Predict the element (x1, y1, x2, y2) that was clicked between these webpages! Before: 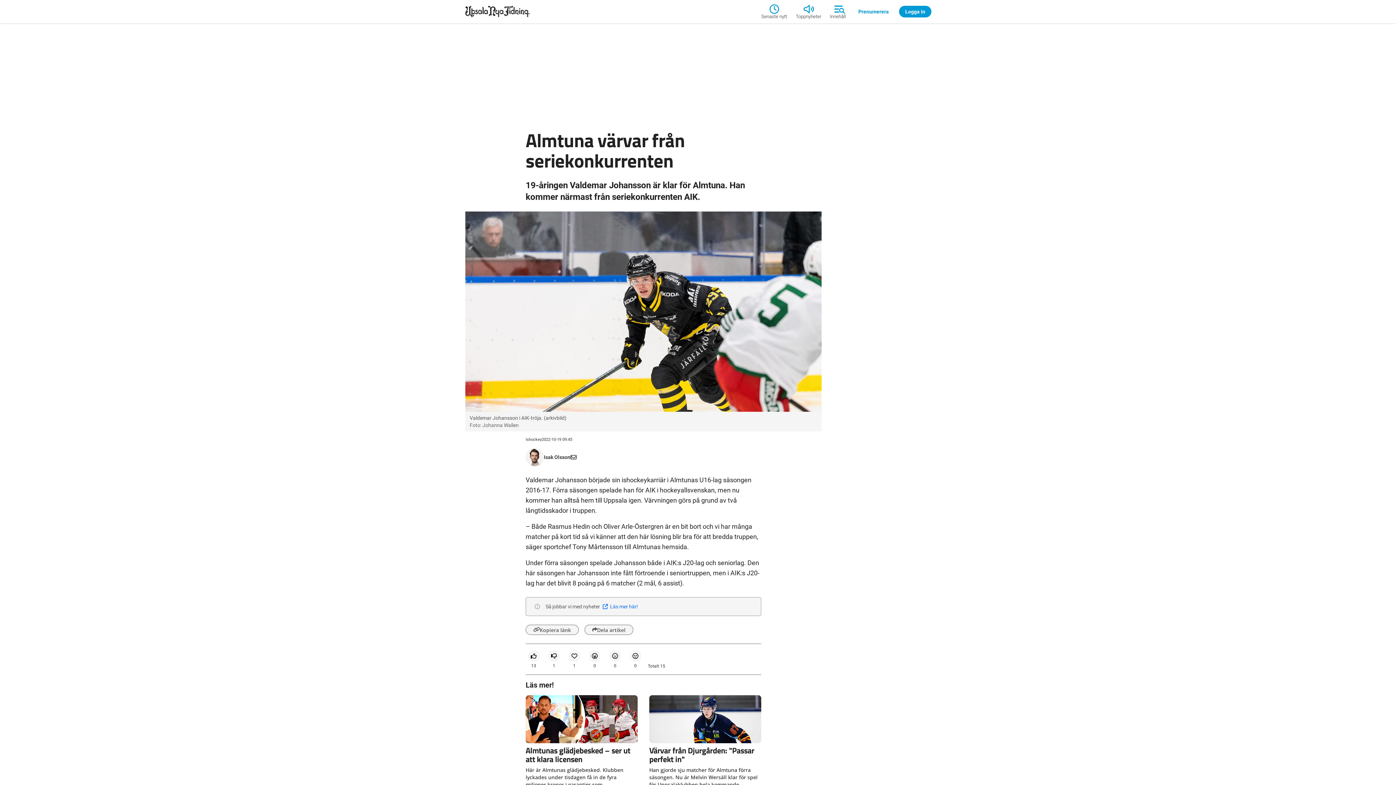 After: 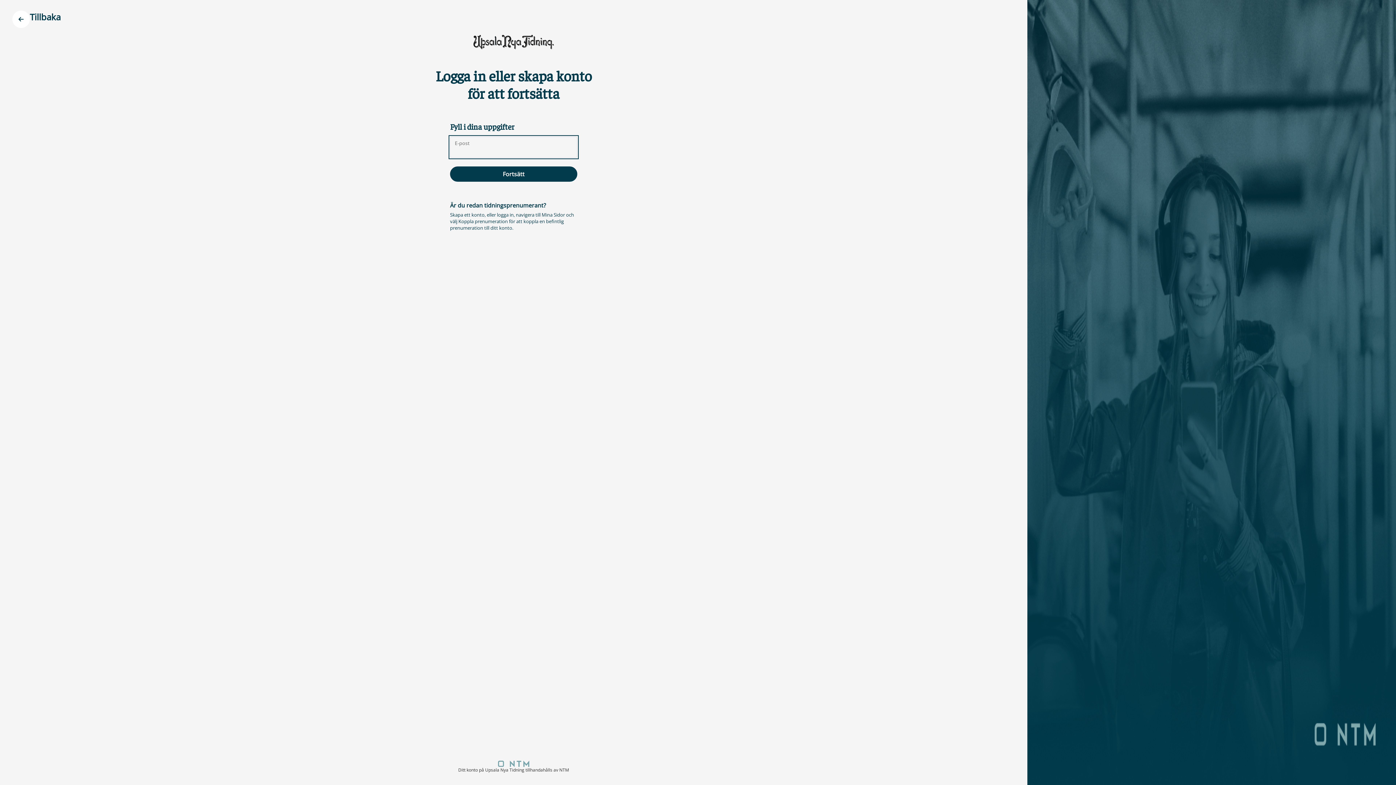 Action: label: Logga in bbox: (899, 5, 931, 17)